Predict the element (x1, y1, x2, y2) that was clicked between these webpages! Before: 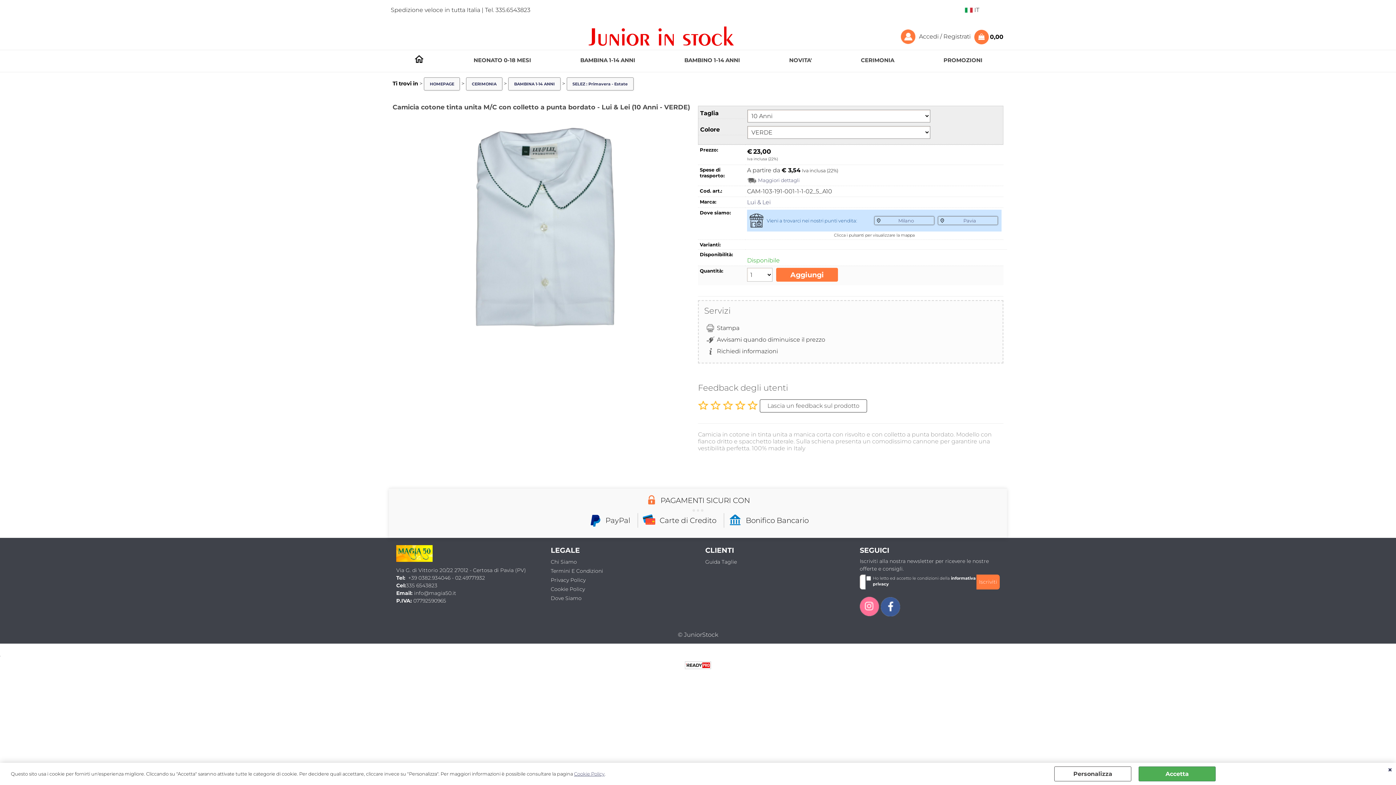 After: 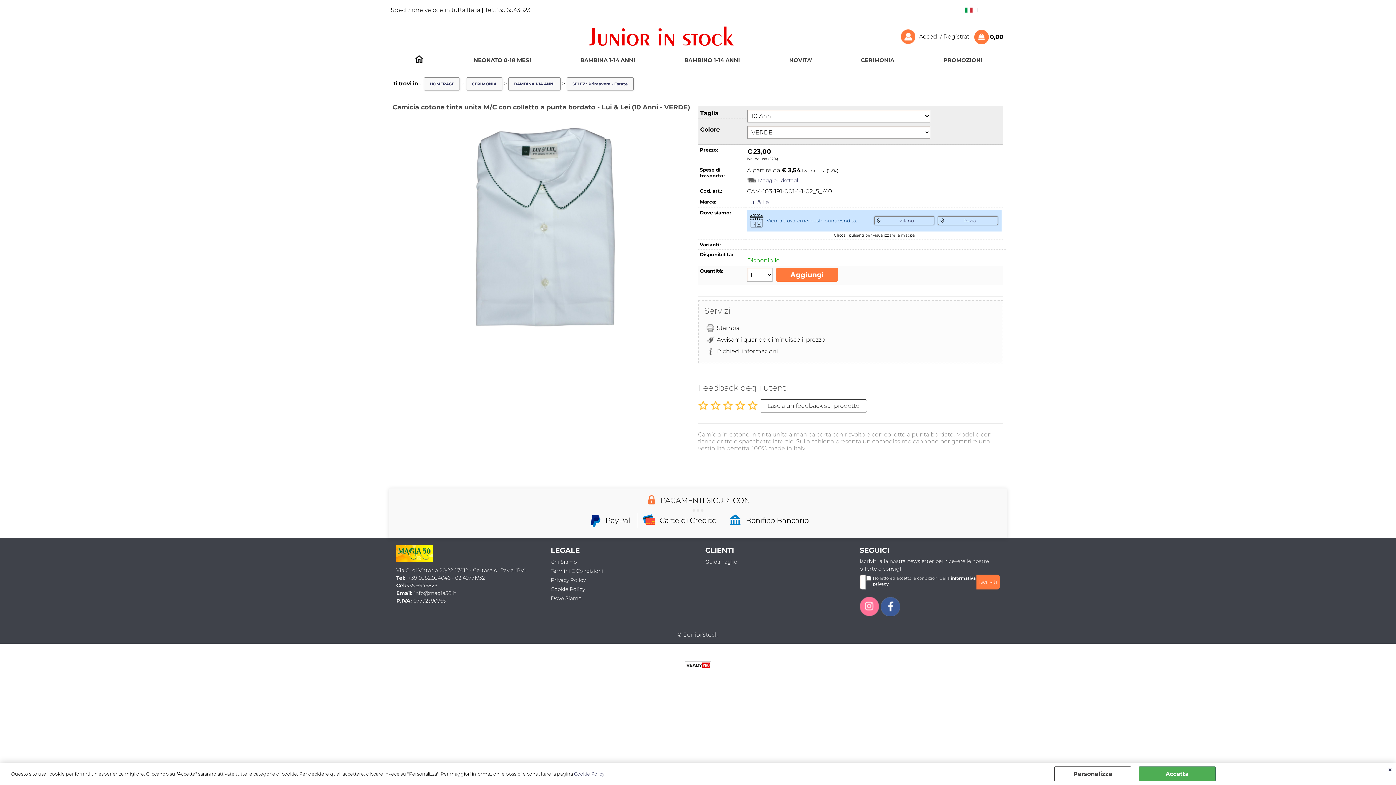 Action: label: Stampa bbox: (704, 322, 741, 334)